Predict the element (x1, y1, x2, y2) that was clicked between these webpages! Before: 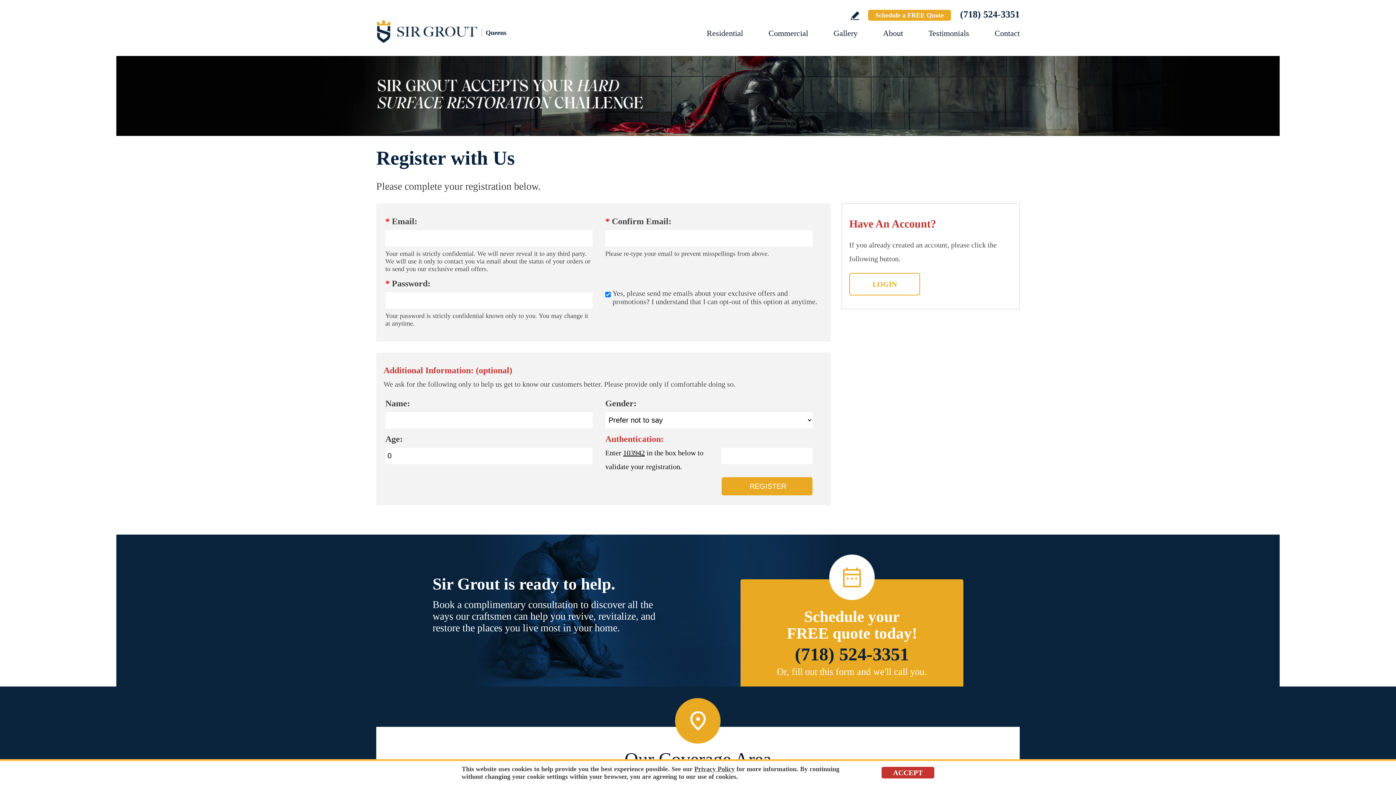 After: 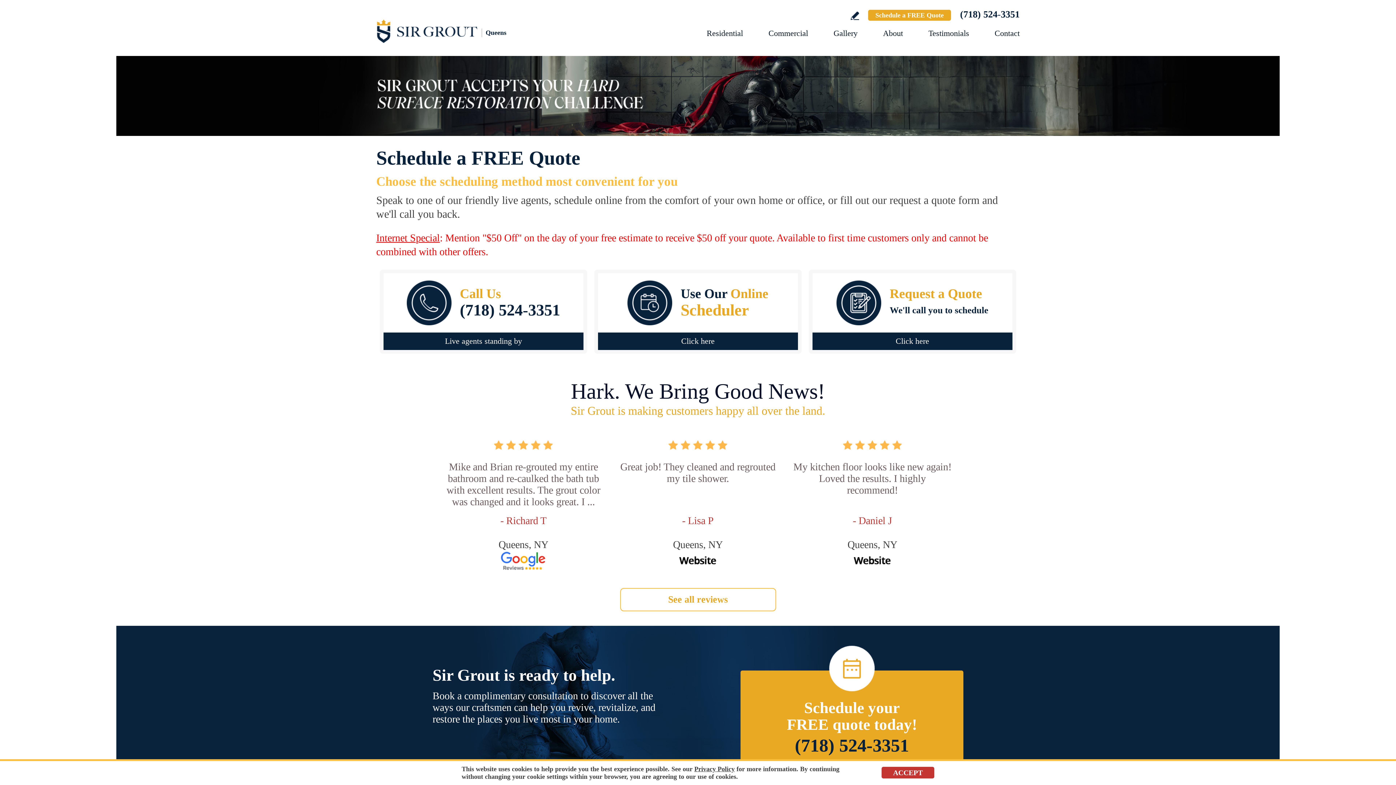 Action: label: Go to Schedule a FREE Quote bbox: (777, 666, 927, 677)